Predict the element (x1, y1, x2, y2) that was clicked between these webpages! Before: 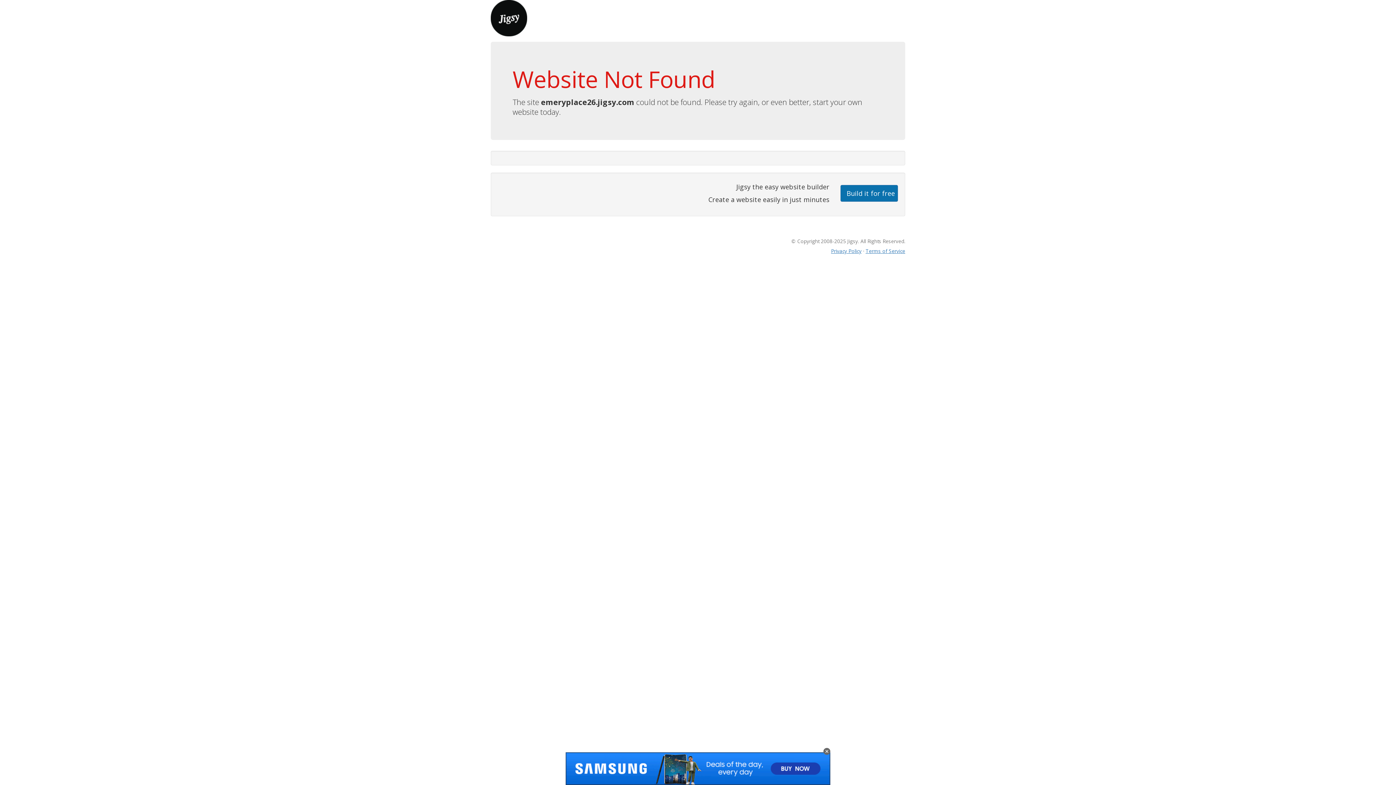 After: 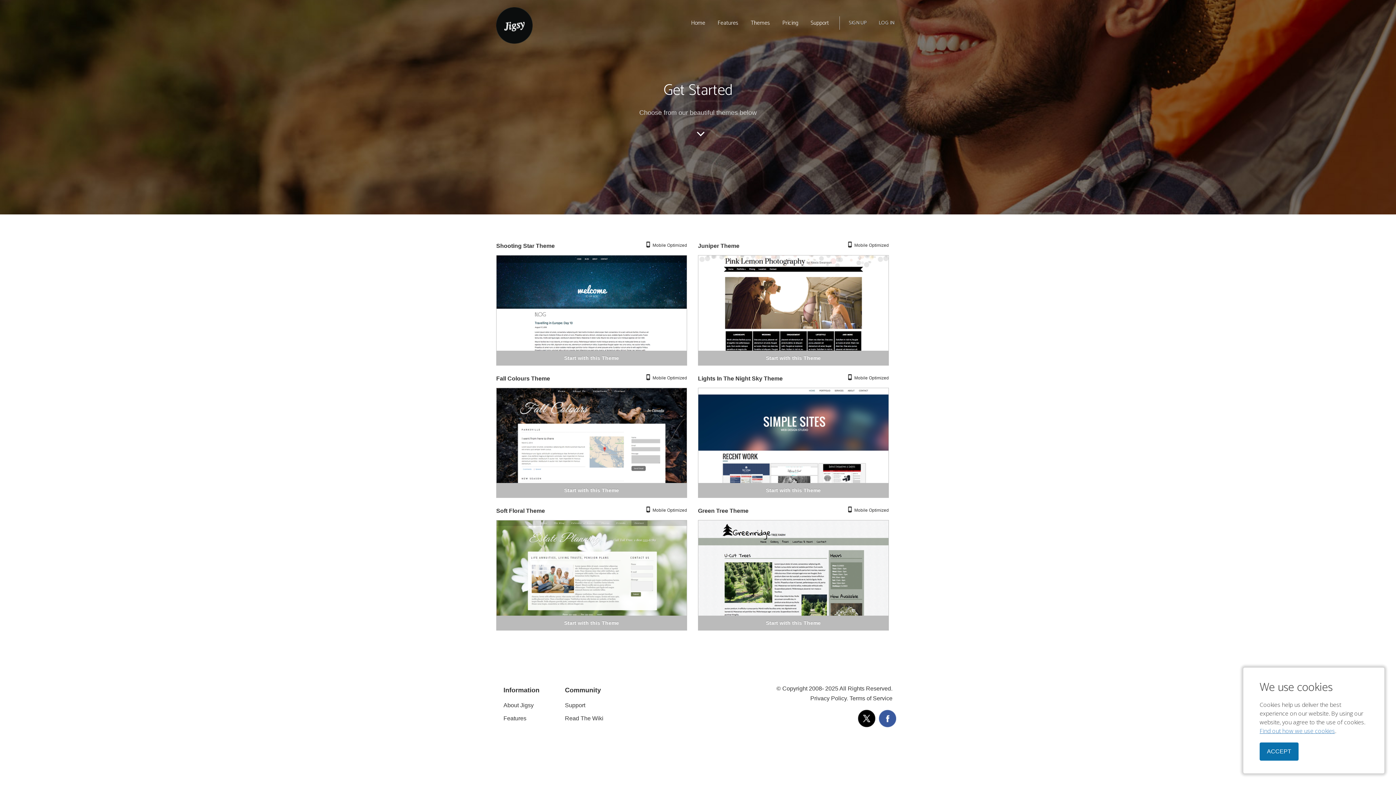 Action: label: Build it for free bbox: (840, 184, 898, 201)